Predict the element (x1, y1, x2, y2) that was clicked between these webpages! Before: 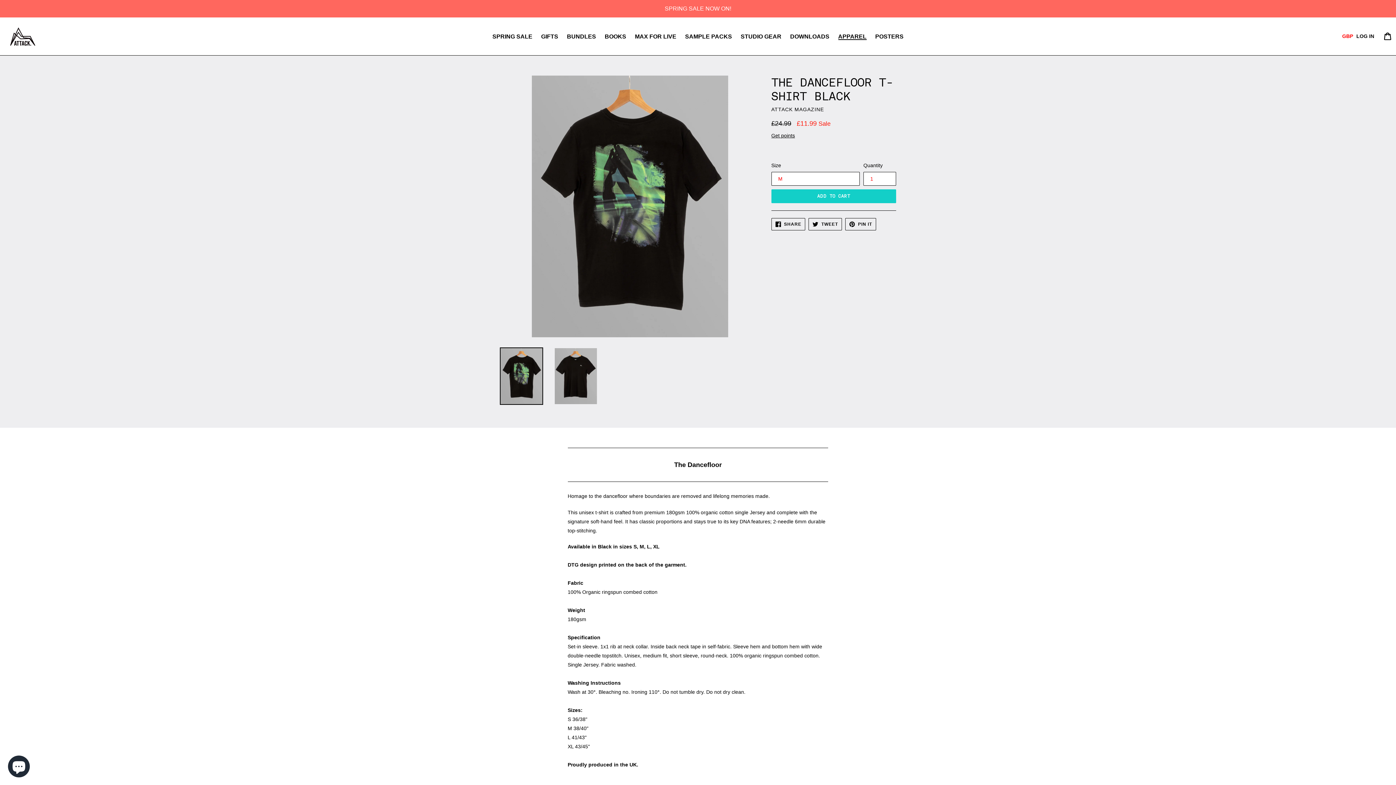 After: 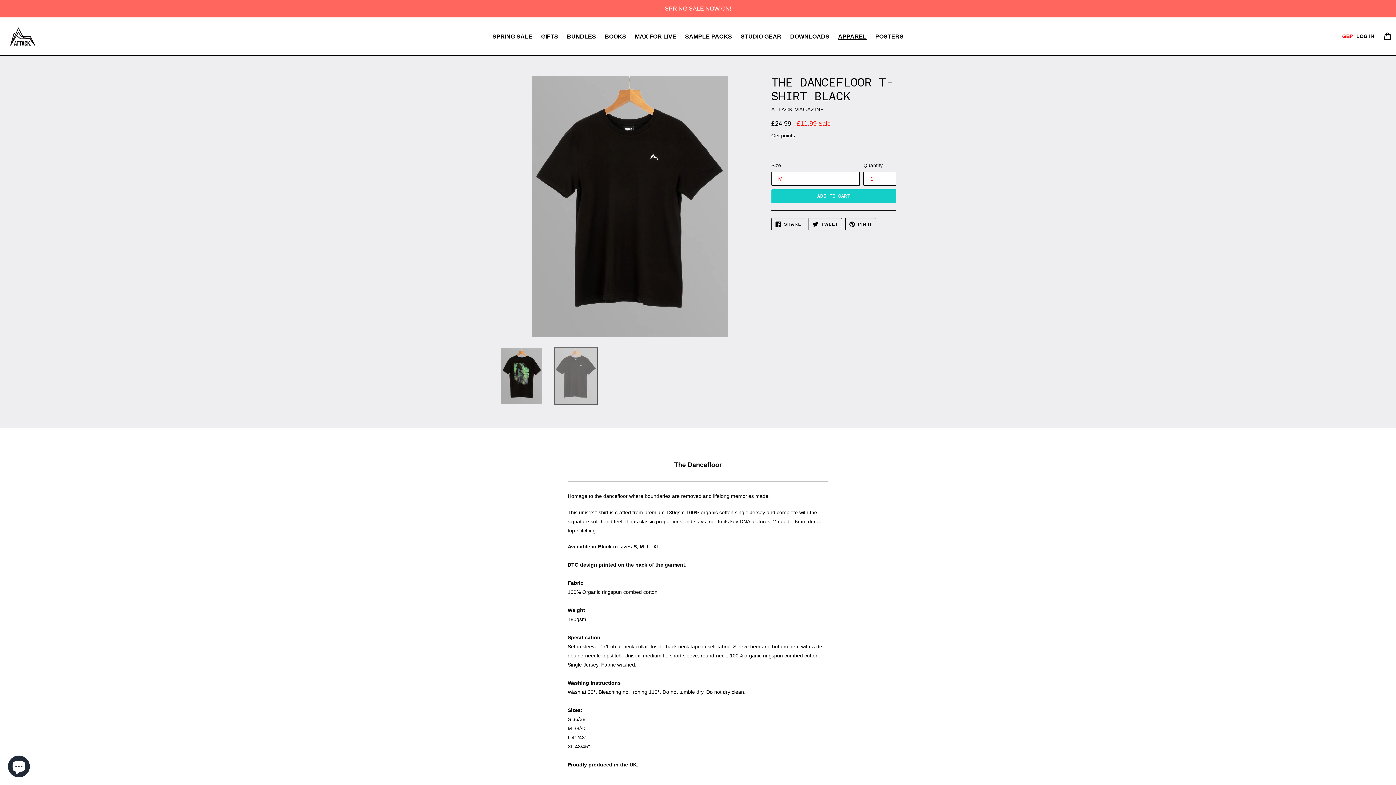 Action: bbox: (554, 347, 597, 405)